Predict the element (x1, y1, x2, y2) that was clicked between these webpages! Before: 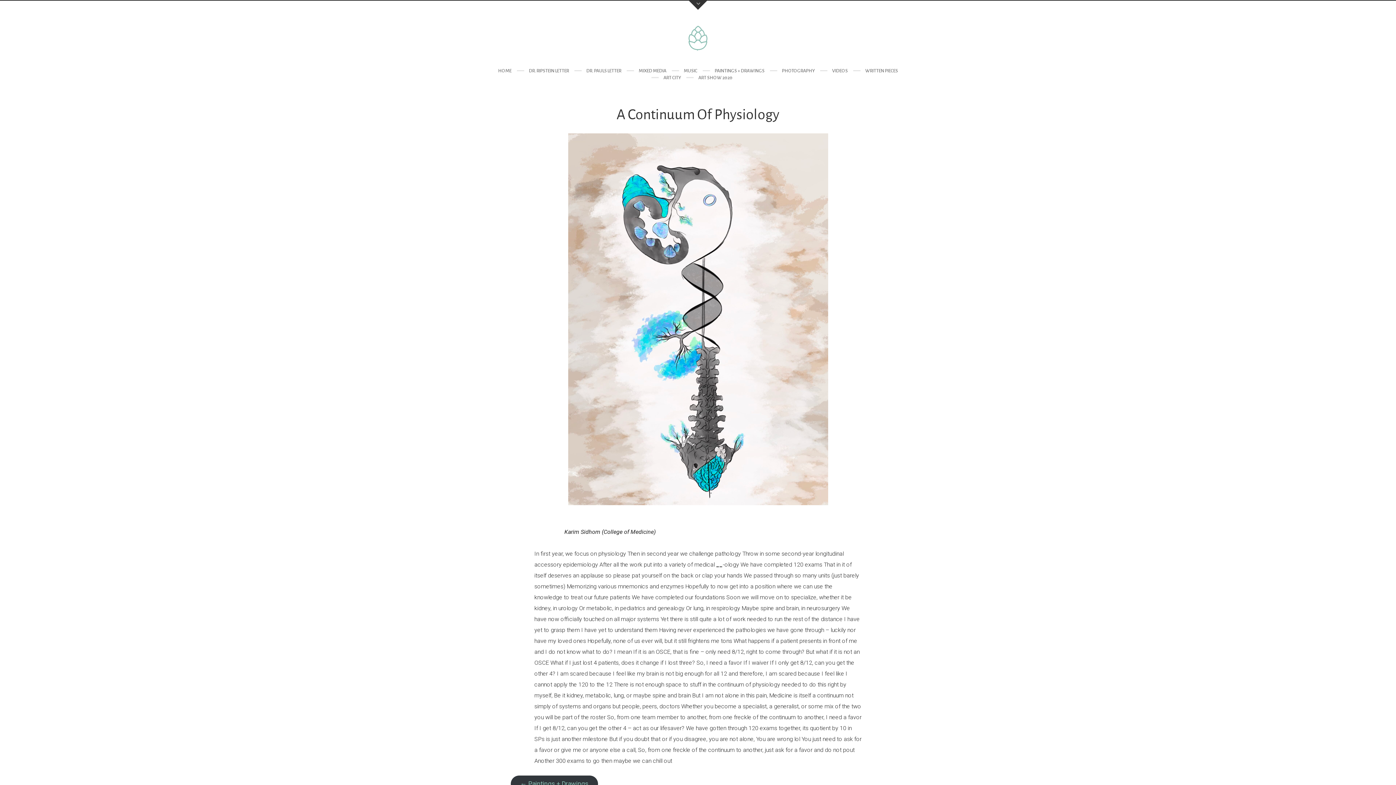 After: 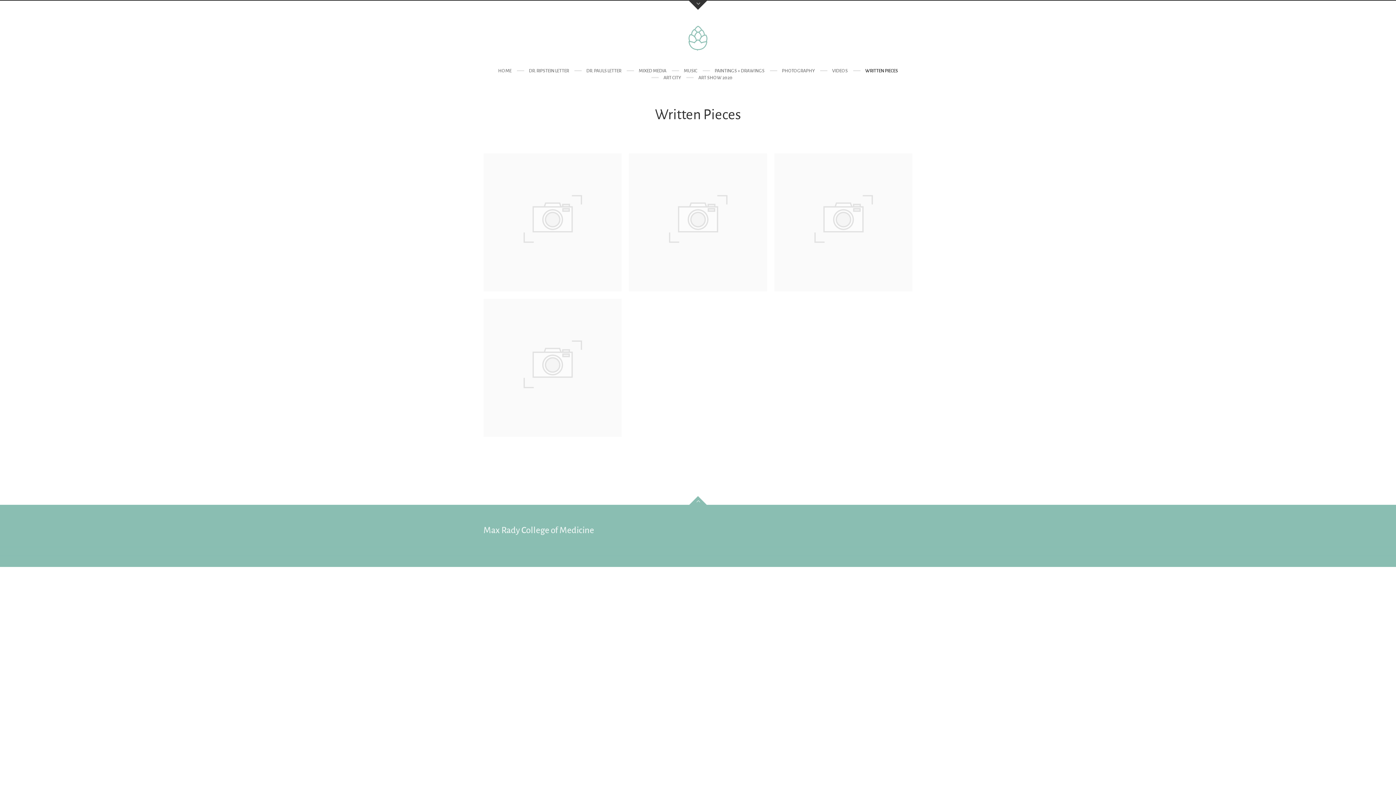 Action: label: WRITTEN PIECES bbox: (865, 64, 898, 77)